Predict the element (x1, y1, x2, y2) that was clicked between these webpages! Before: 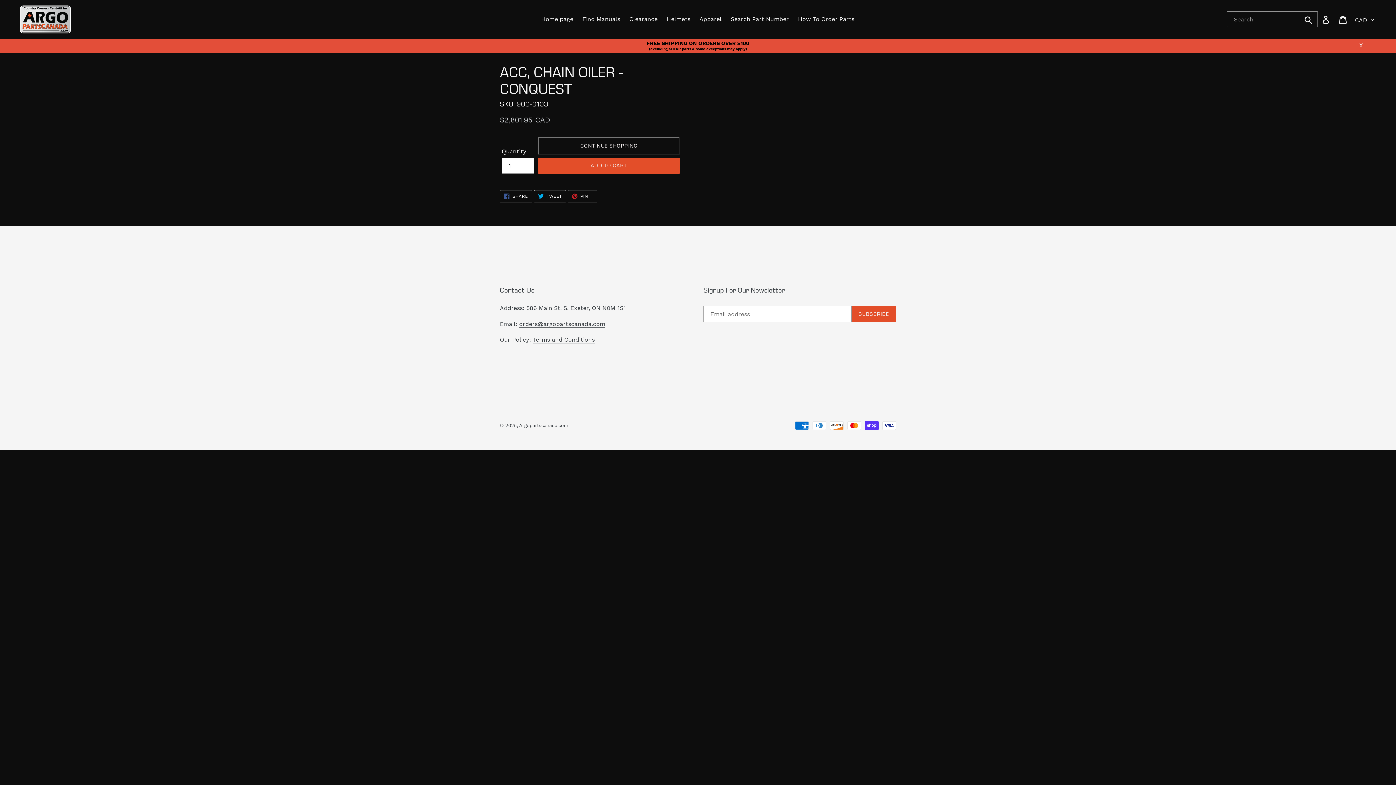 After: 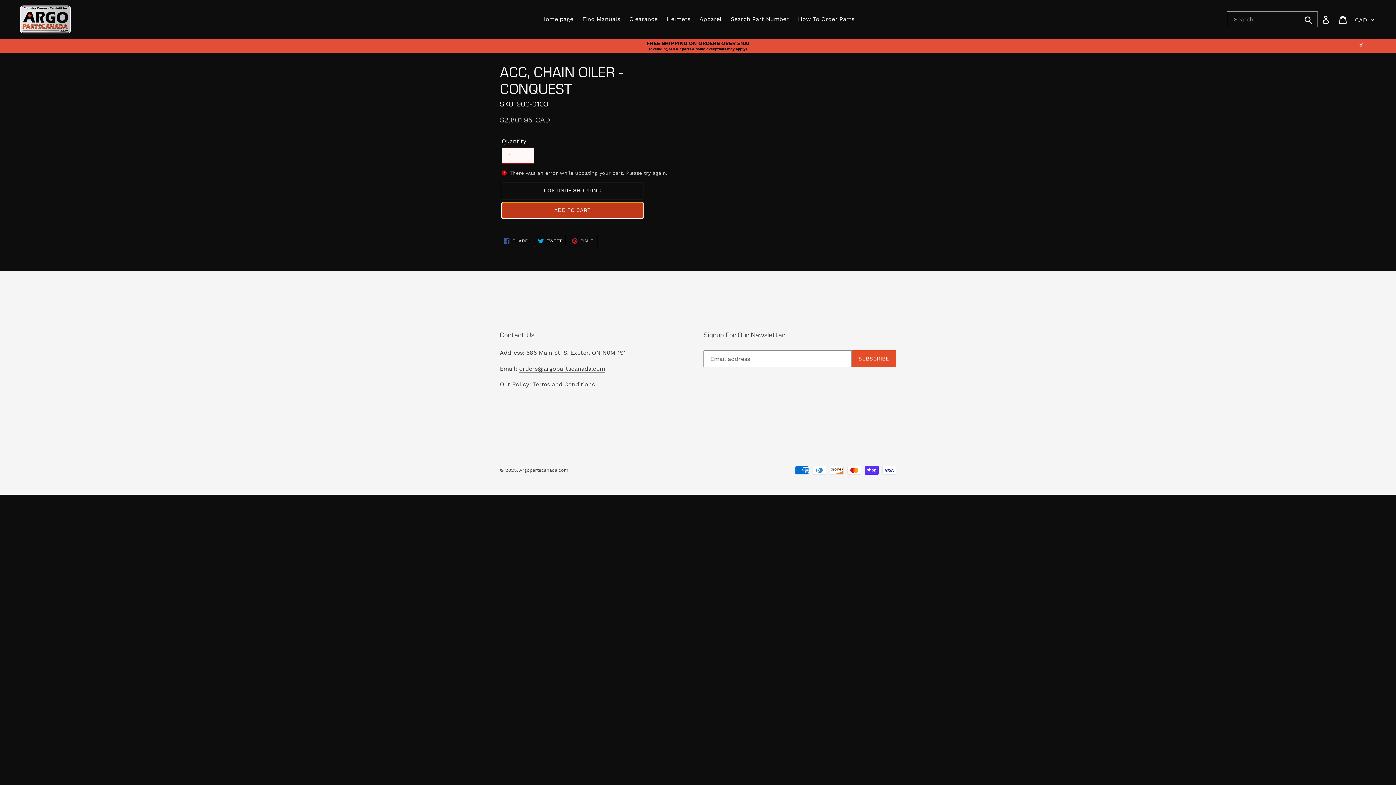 Action: label: Add to cart bbox: (538, 157, 680, 173)